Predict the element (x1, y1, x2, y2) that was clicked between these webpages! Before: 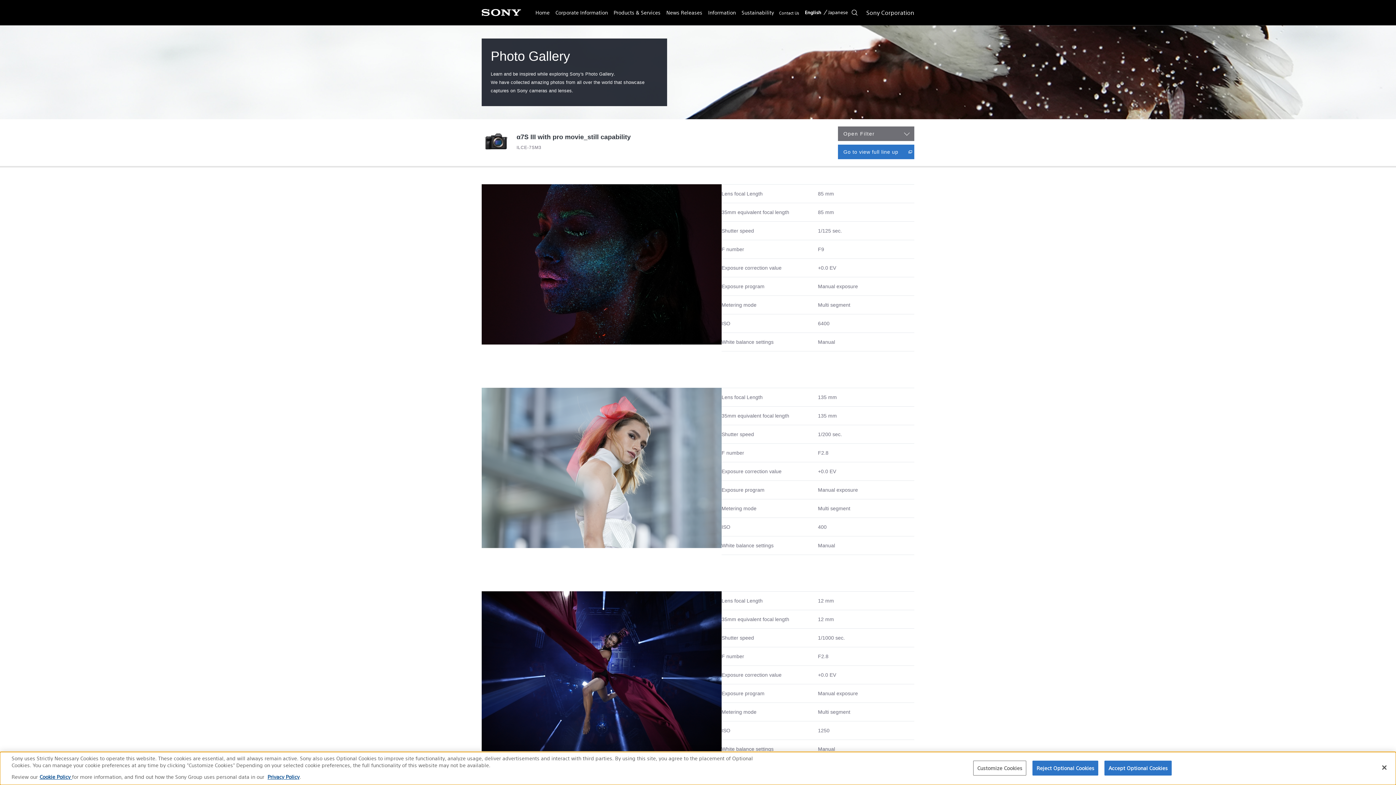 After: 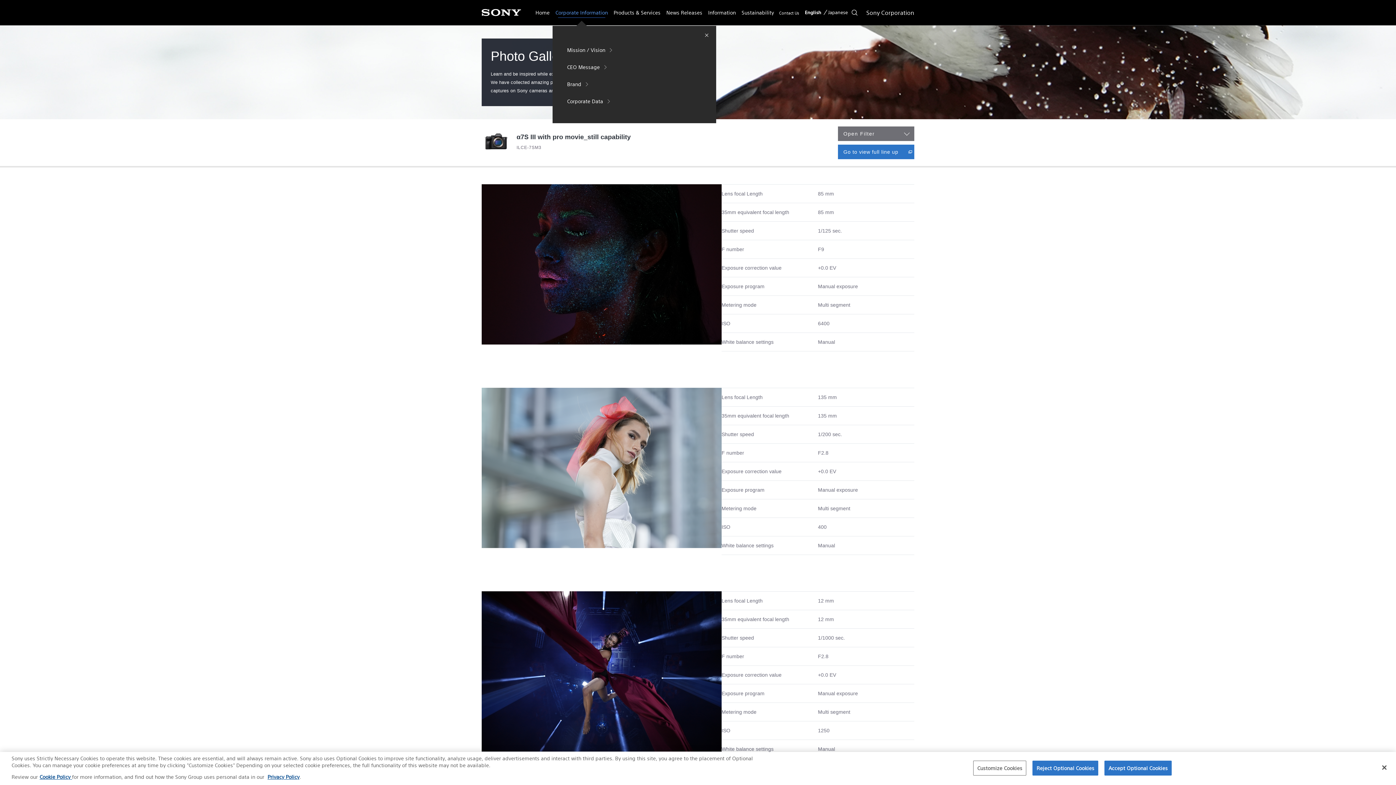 Action: bbox: (552, 0, 610, 25) label: Corporate Information